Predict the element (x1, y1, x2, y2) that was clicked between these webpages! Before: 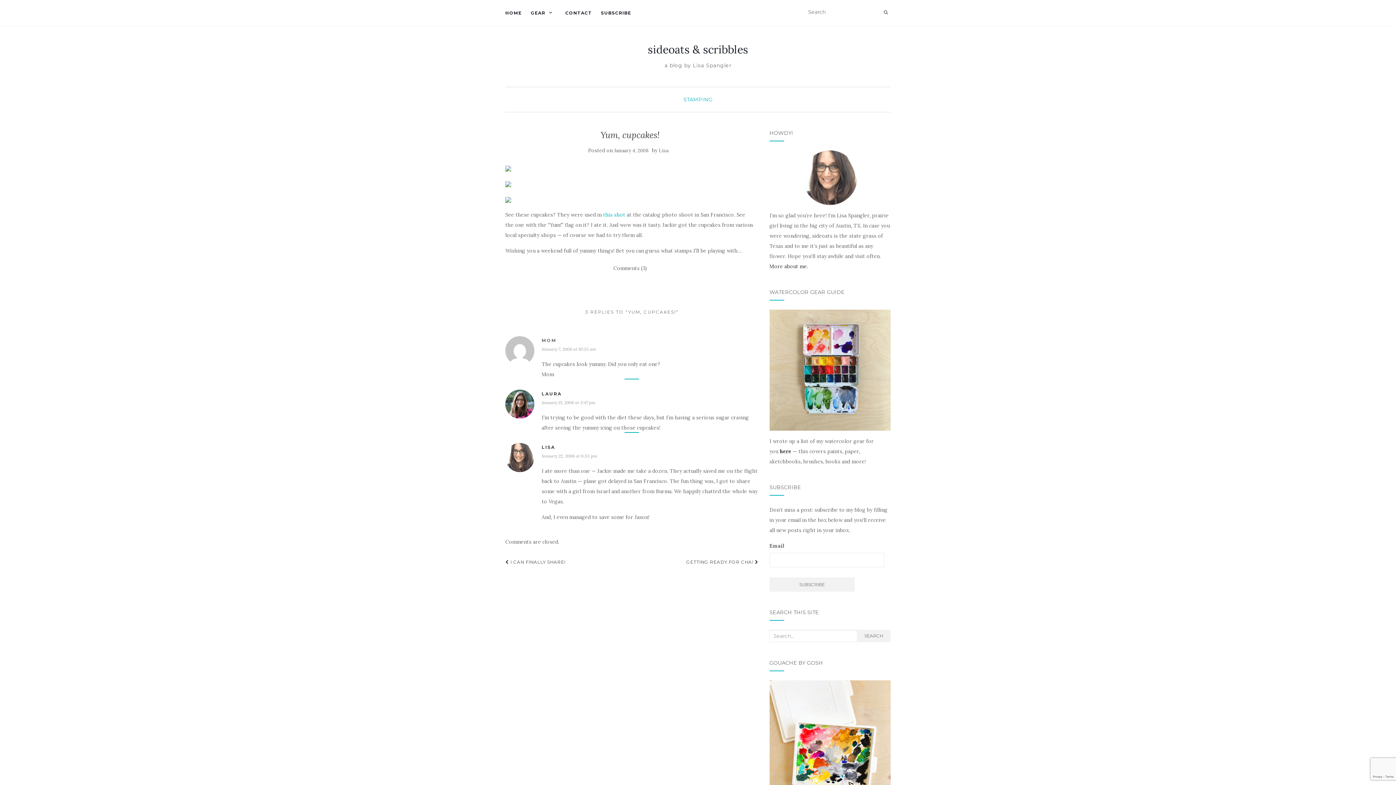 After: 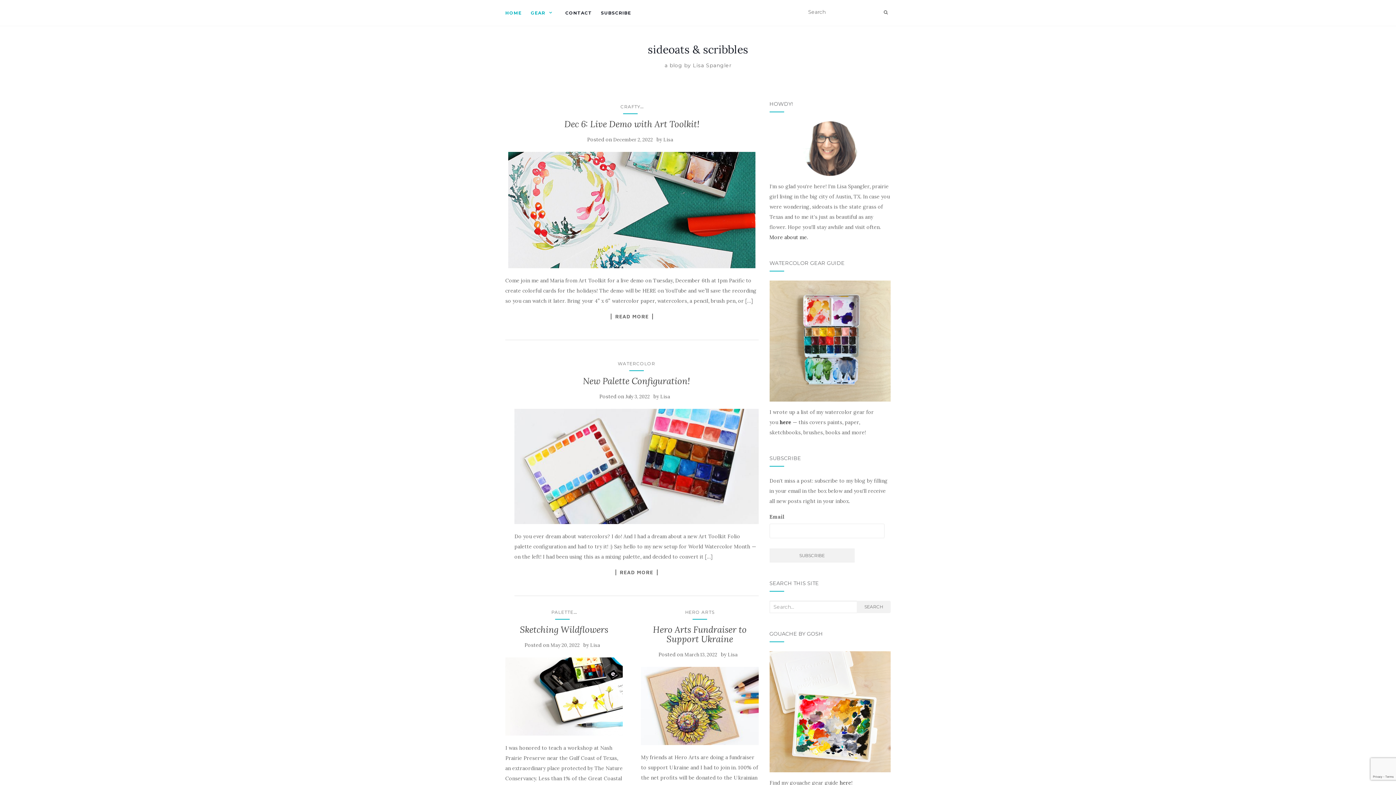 Action: label: sideoats & scribbles bbox: (648, 44, 748, 54)